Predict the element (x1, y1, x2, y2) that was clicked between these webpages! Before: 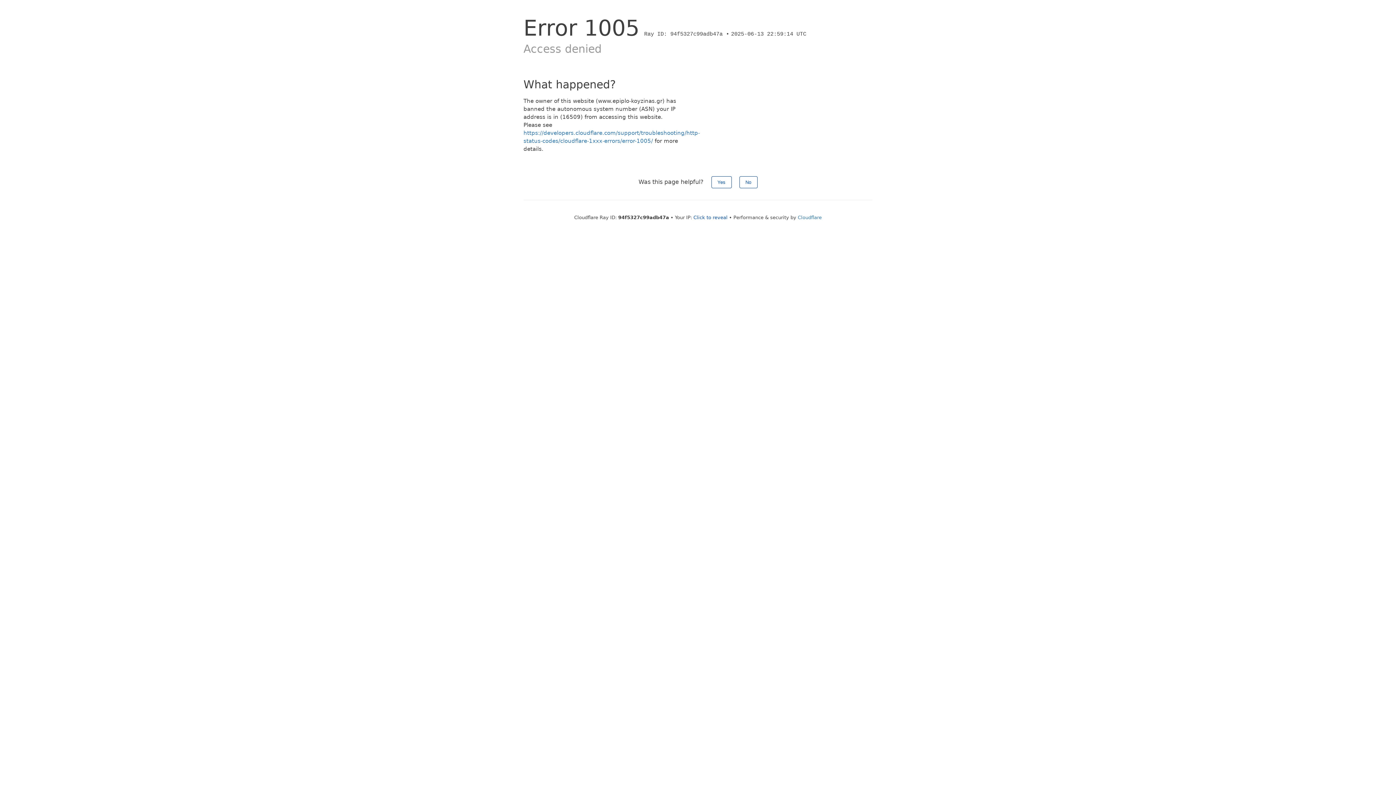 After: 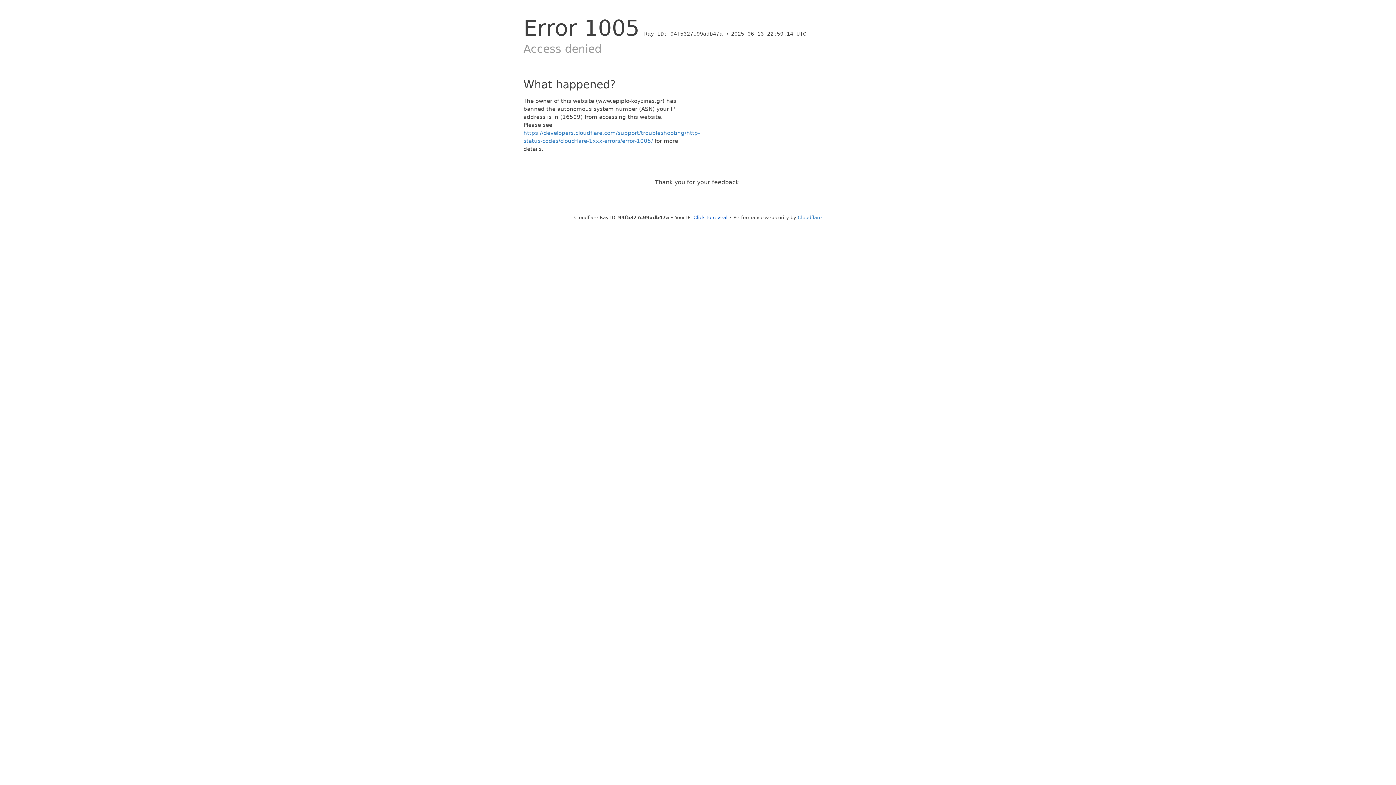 Action: label: No bbox: (739, 176, 757, 188)